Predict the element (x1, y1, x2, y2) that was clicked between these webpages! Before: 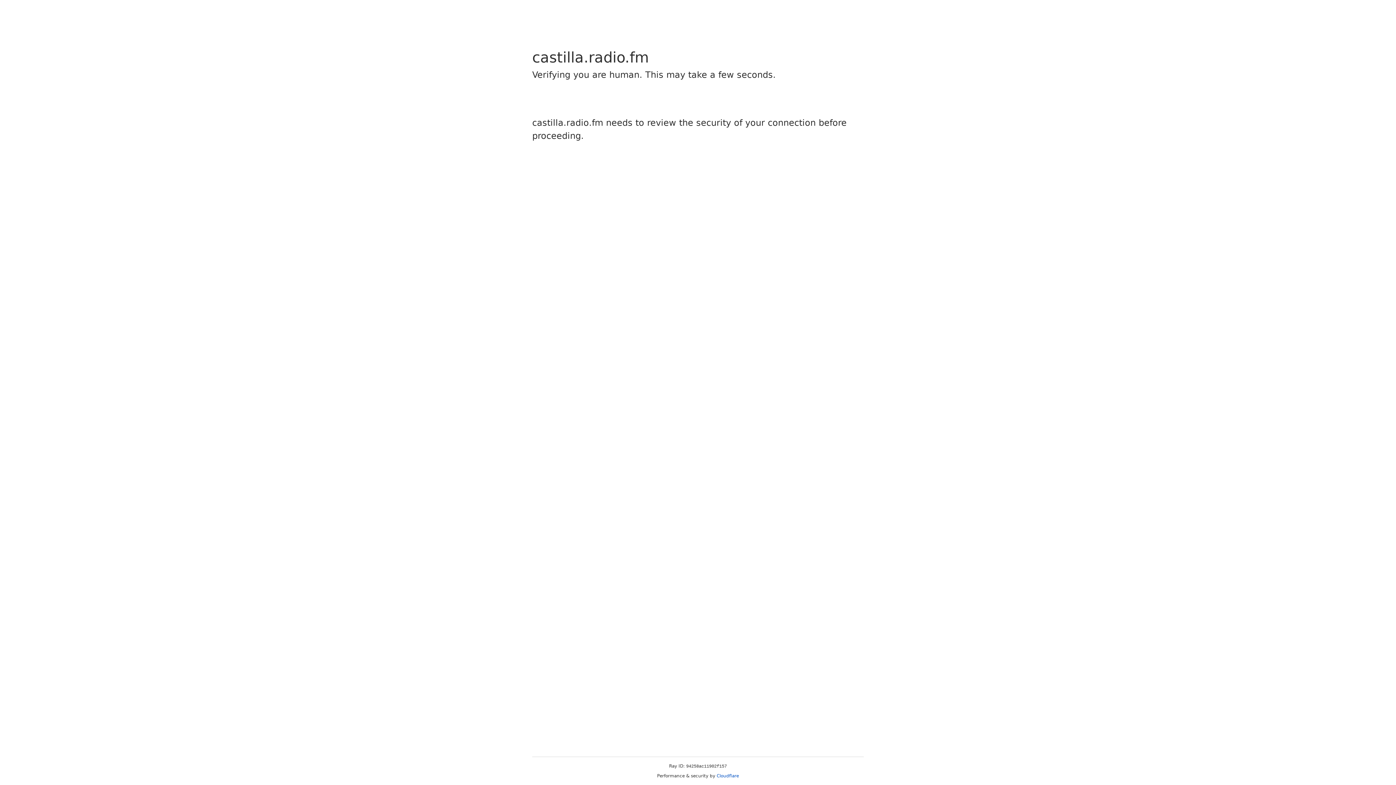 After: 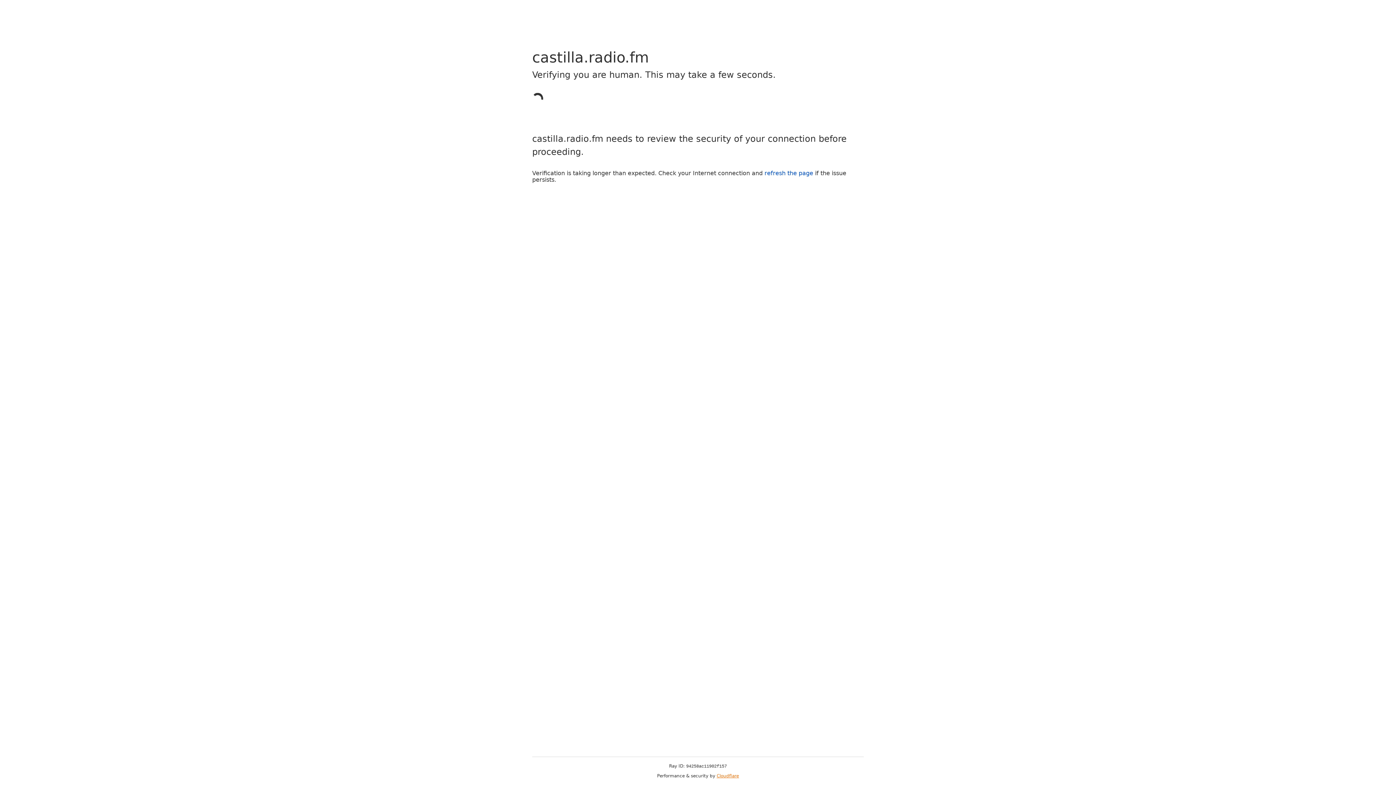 Action: label: Cloudflare bbox: (716, 773, 739, 778)